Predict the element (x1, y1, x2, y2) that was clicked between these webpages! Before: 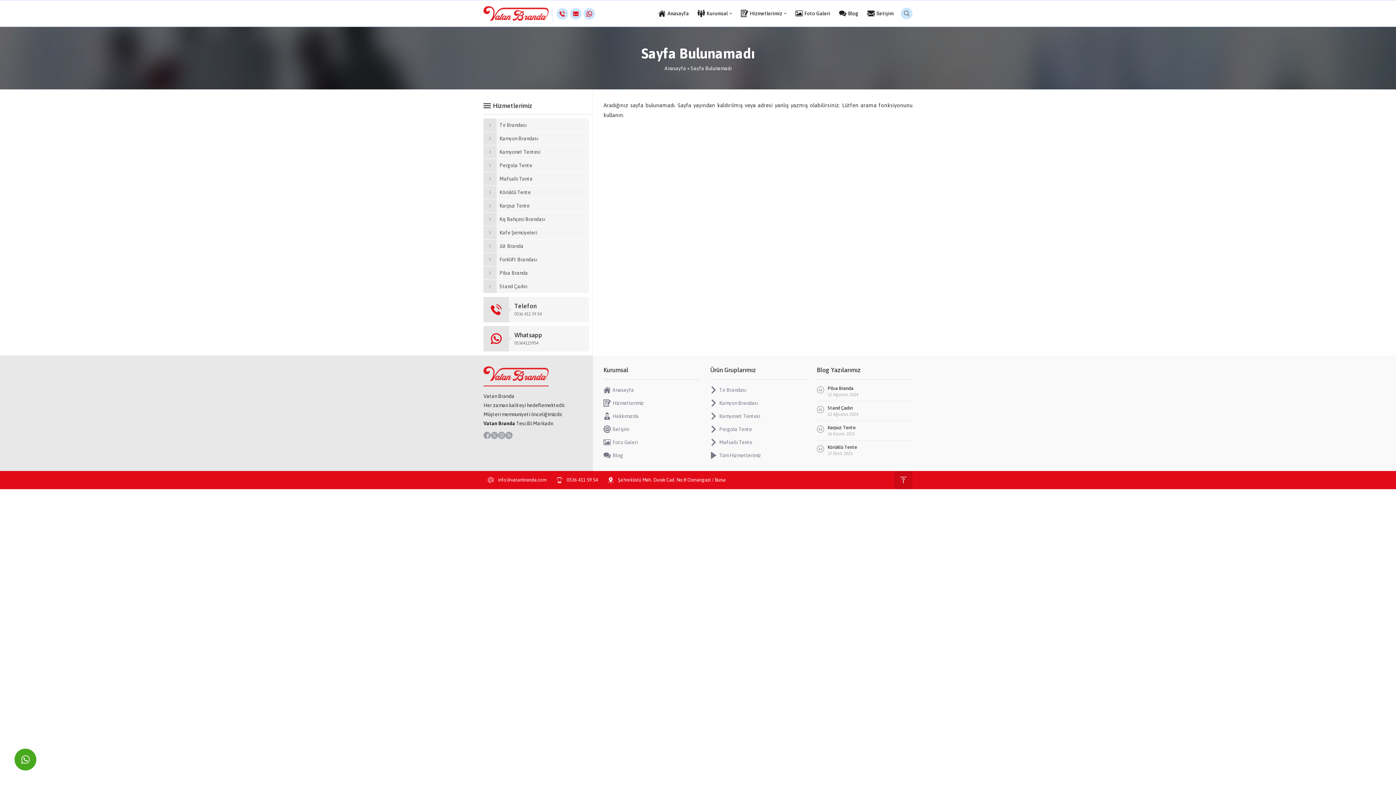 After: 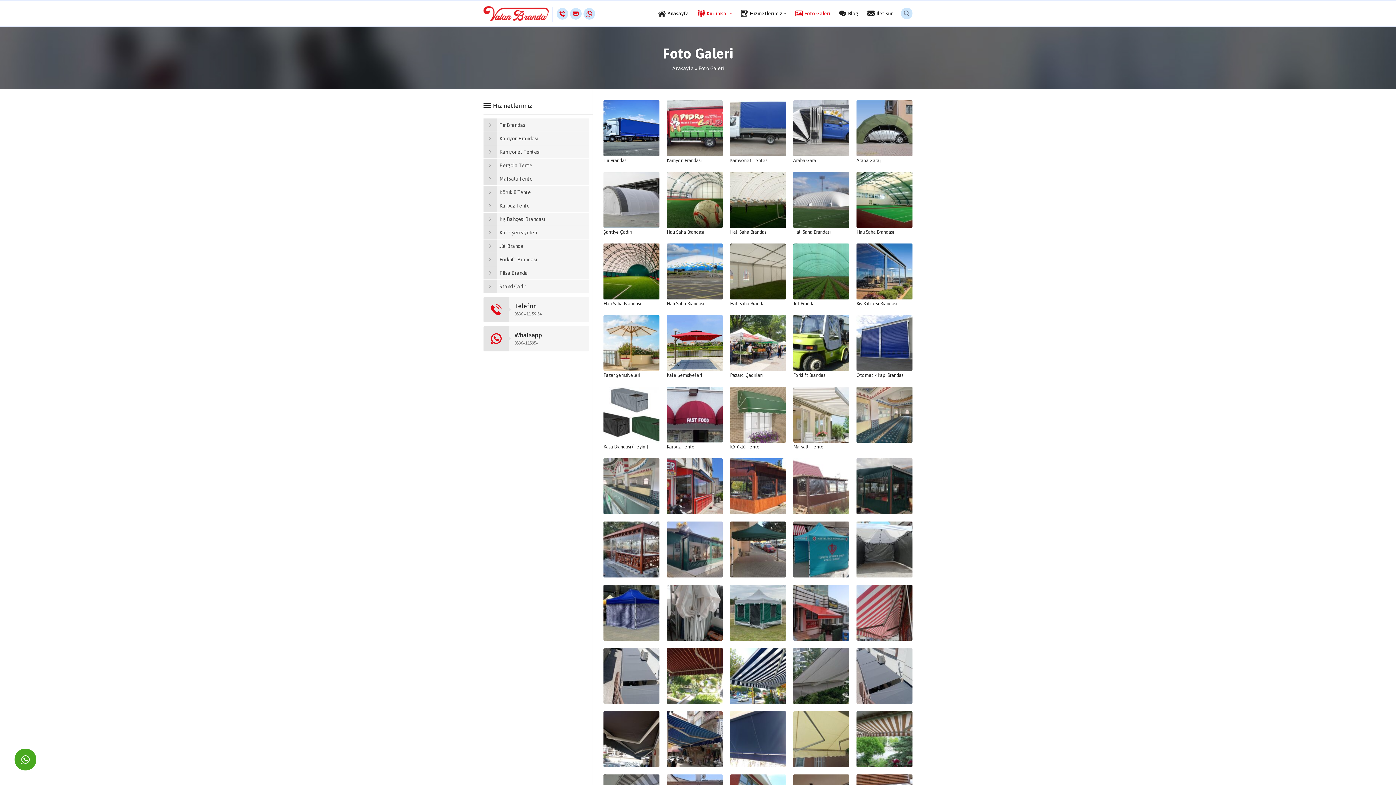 Action: bbox: (791, 6, 834, 20) label: Foto Galeri